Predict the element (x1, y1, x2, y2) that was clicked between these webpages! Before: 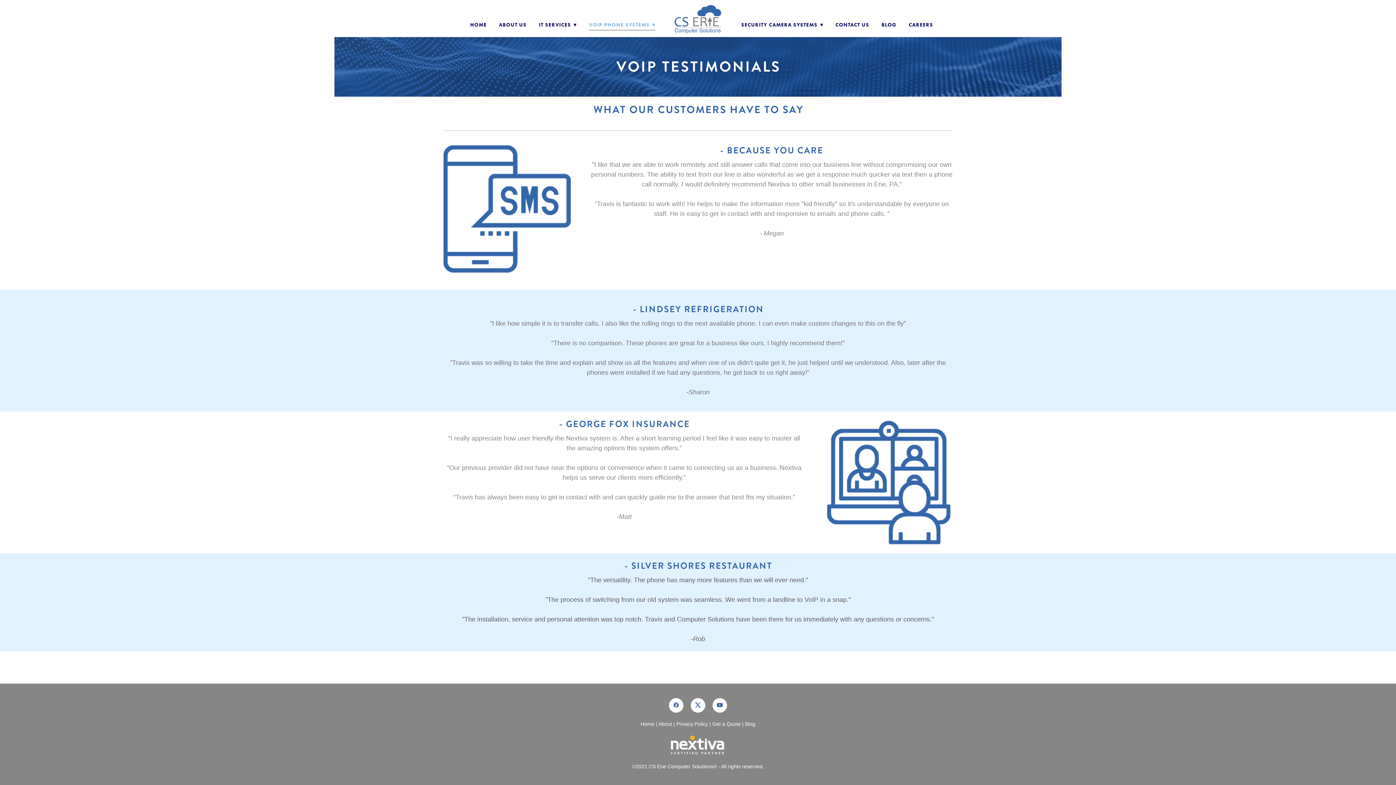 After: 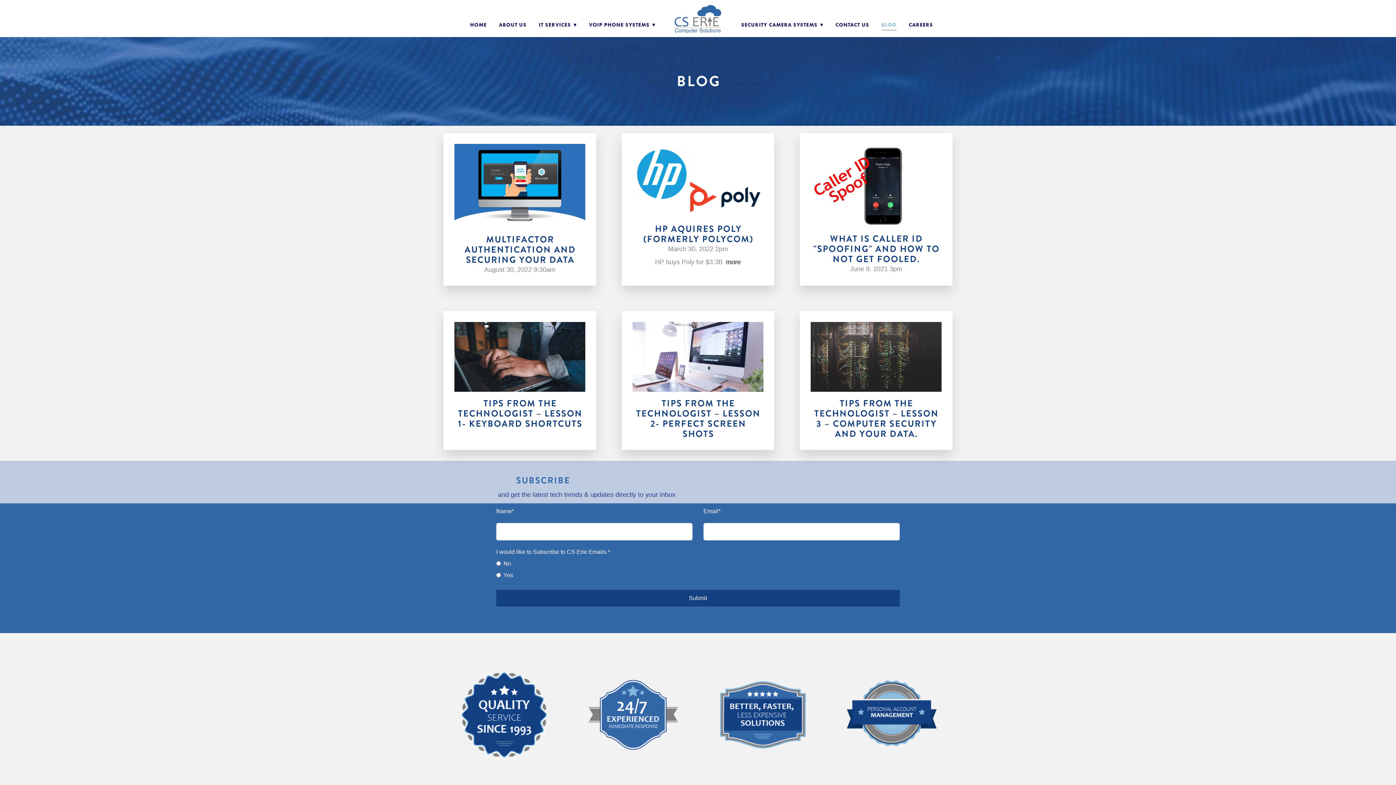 Action: bbox: (745, 721, 755, 727) label: Blog